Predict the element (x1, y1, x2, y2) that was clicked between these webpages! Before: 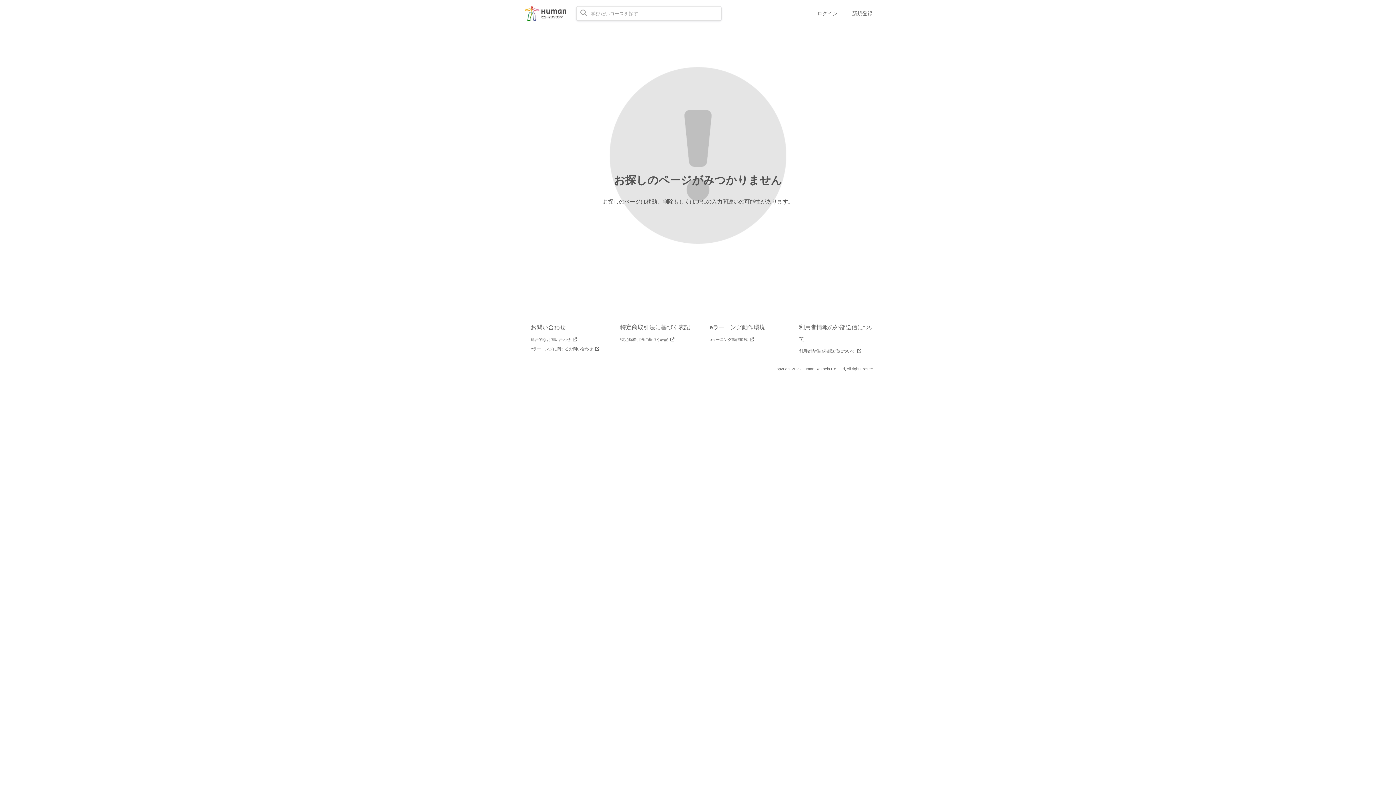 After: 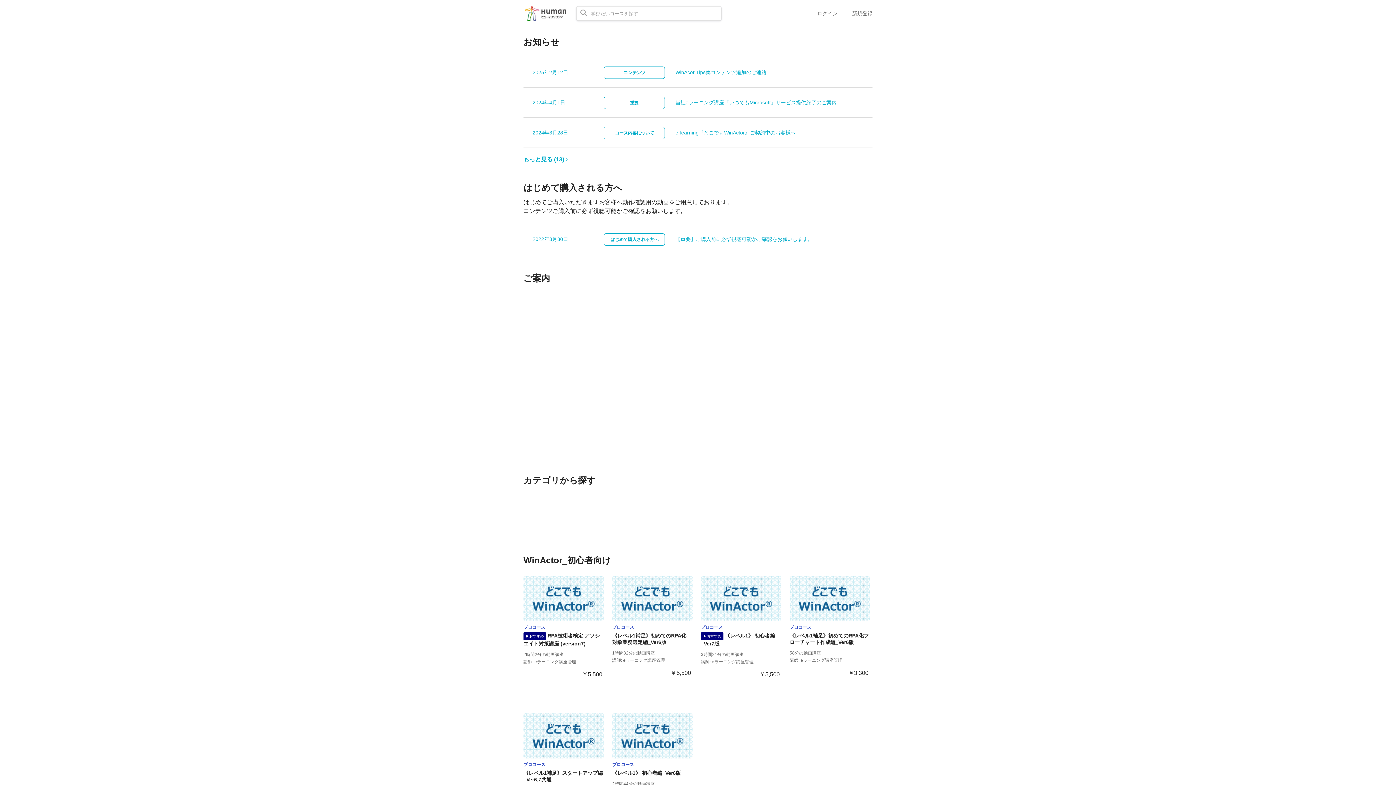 Action: bbox: (523, 6, 570, 20)